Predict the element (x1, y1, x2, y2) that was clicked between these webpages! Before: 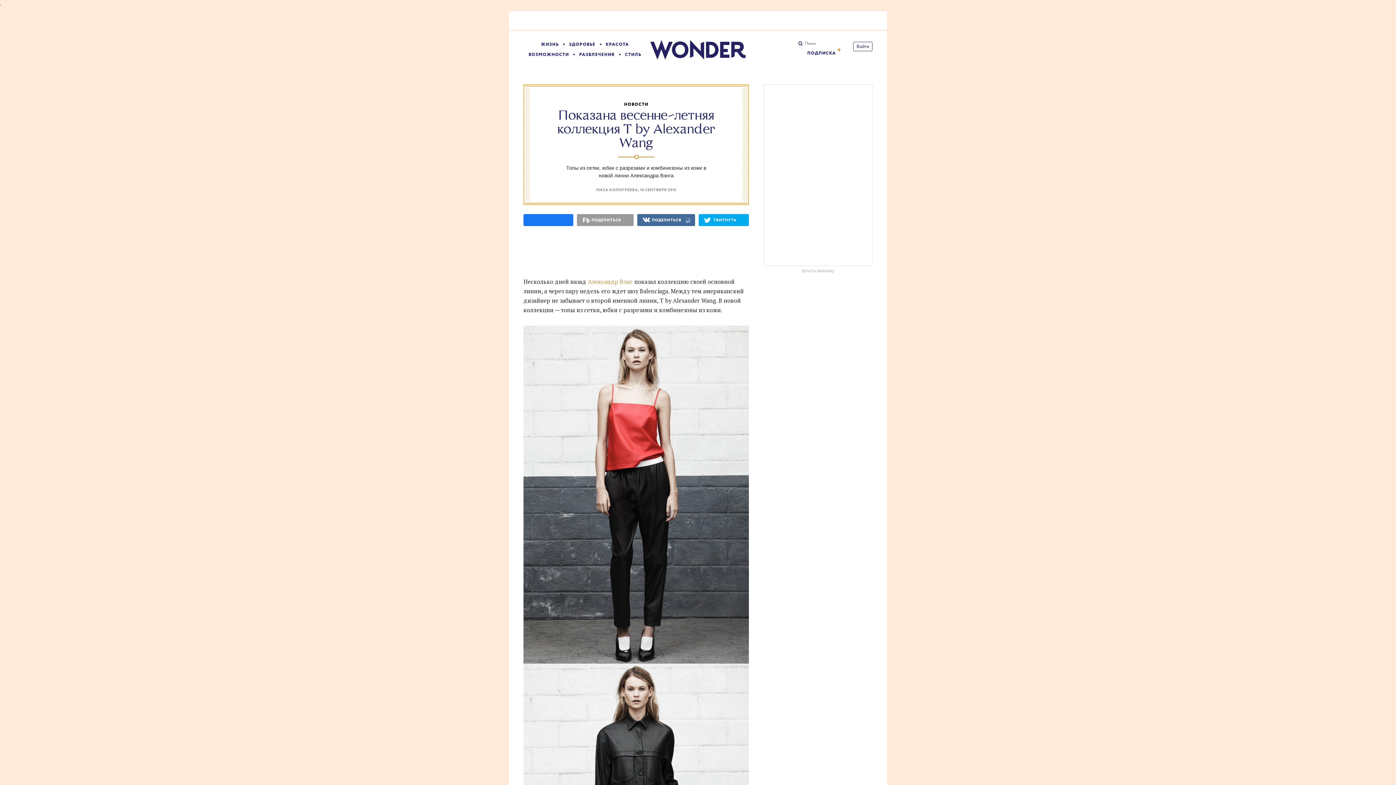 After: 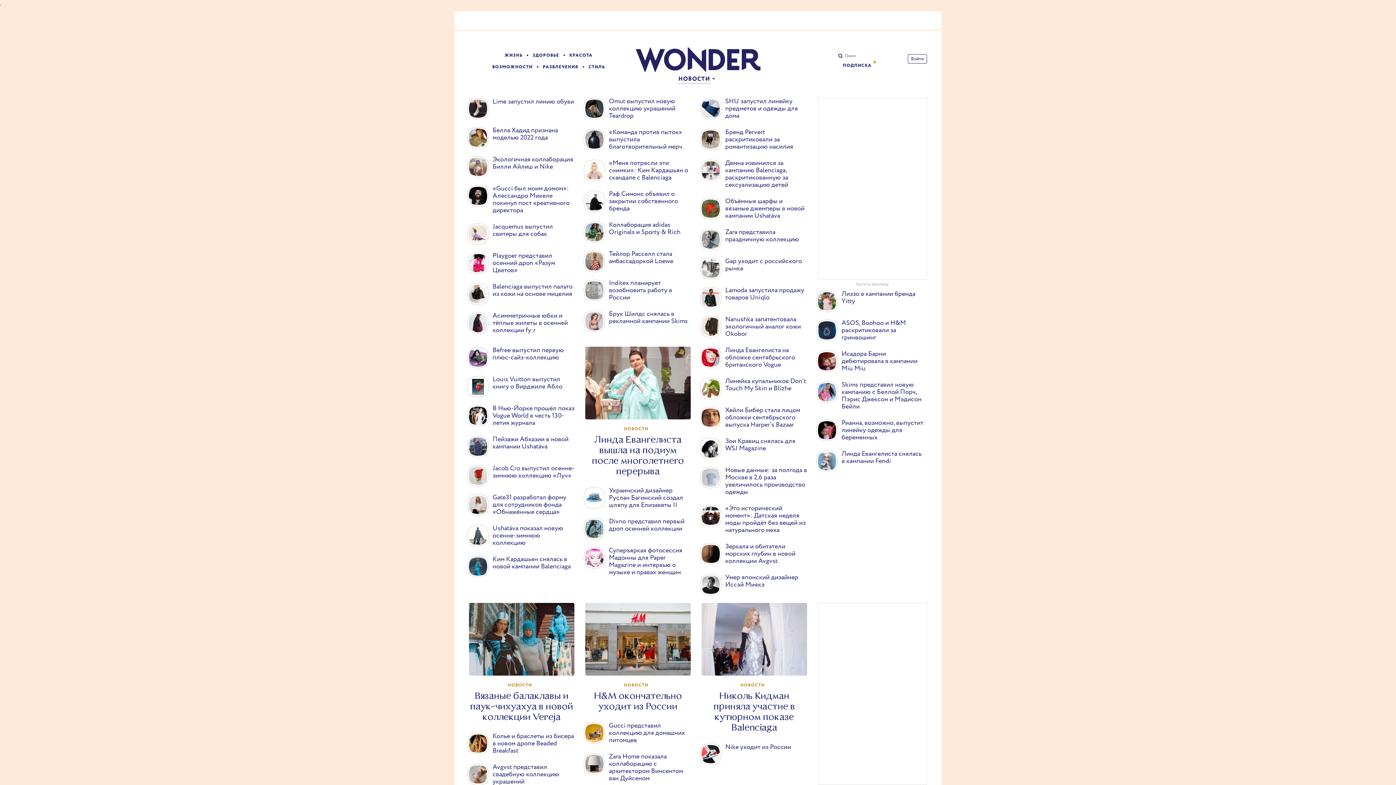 Action: label: НОВОСТИ bbox: (624, 101, 648, 107)